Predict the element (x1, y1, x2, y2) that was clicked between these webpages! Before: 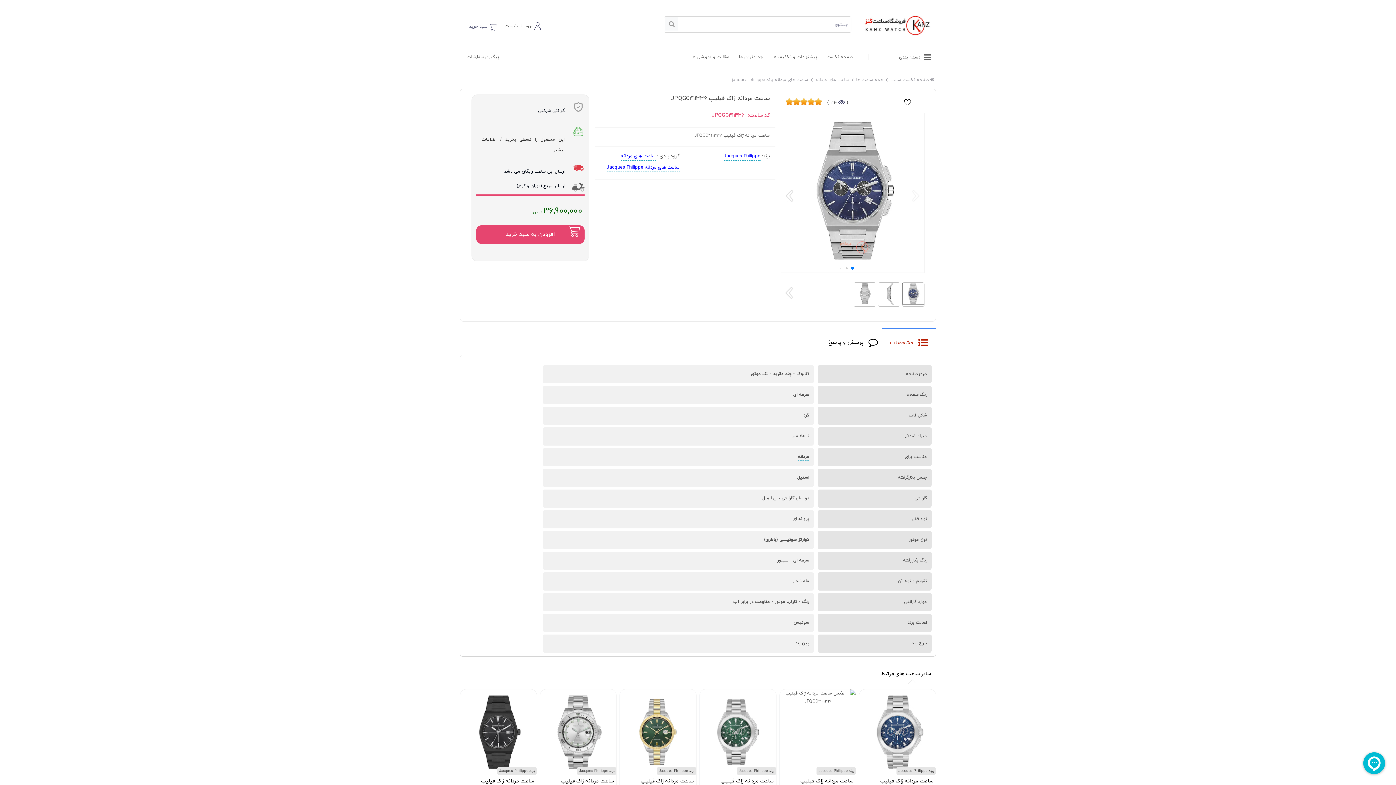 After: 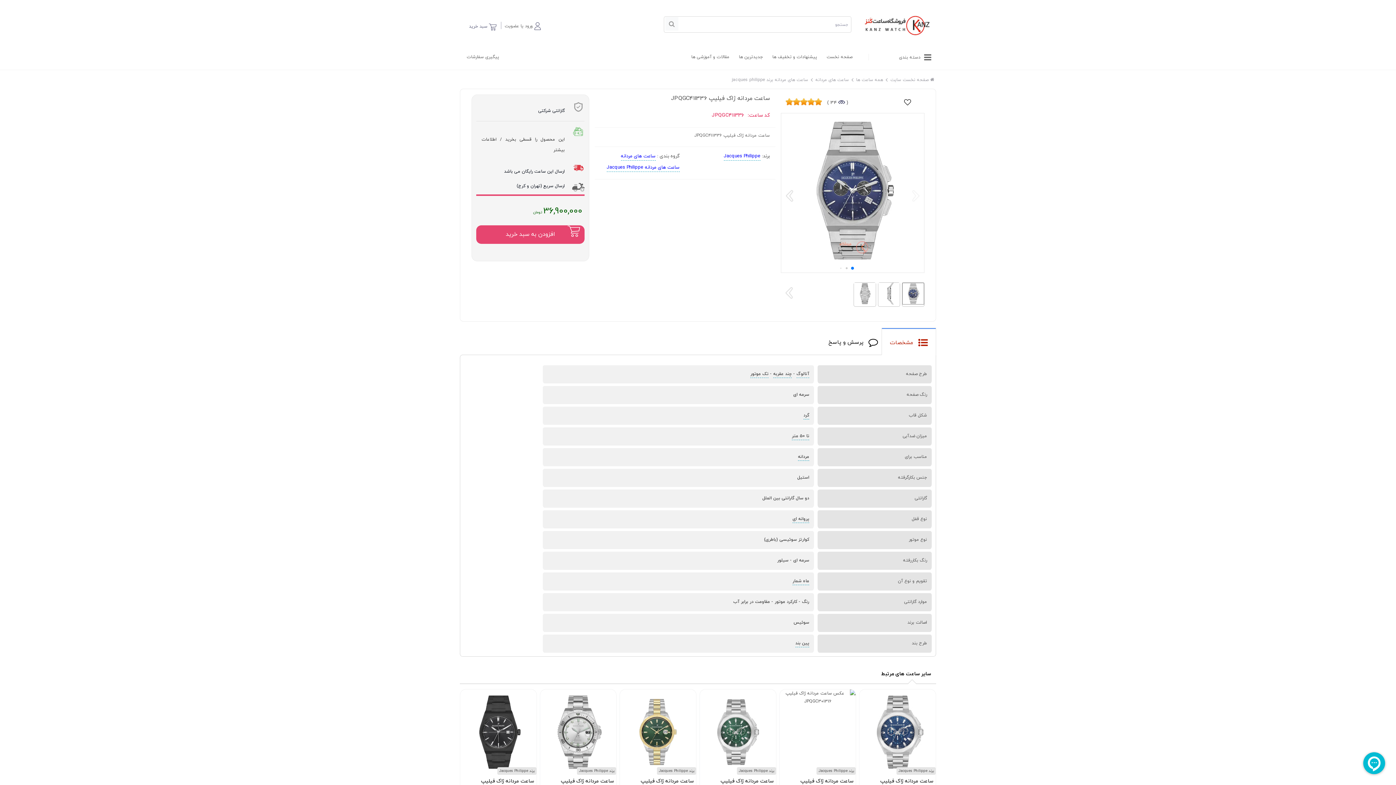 Action: bbox: (851, 266, 854, 269) label: Go to slide 1